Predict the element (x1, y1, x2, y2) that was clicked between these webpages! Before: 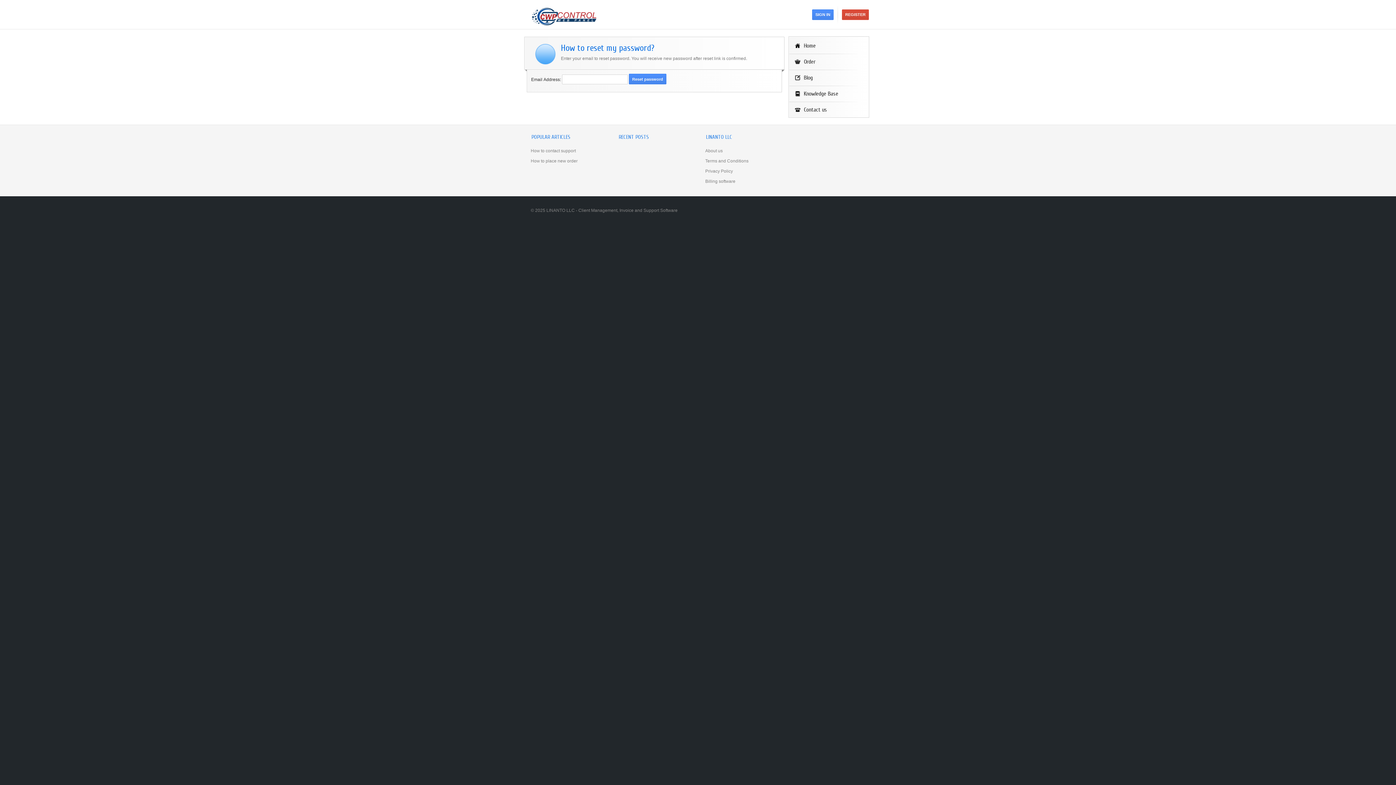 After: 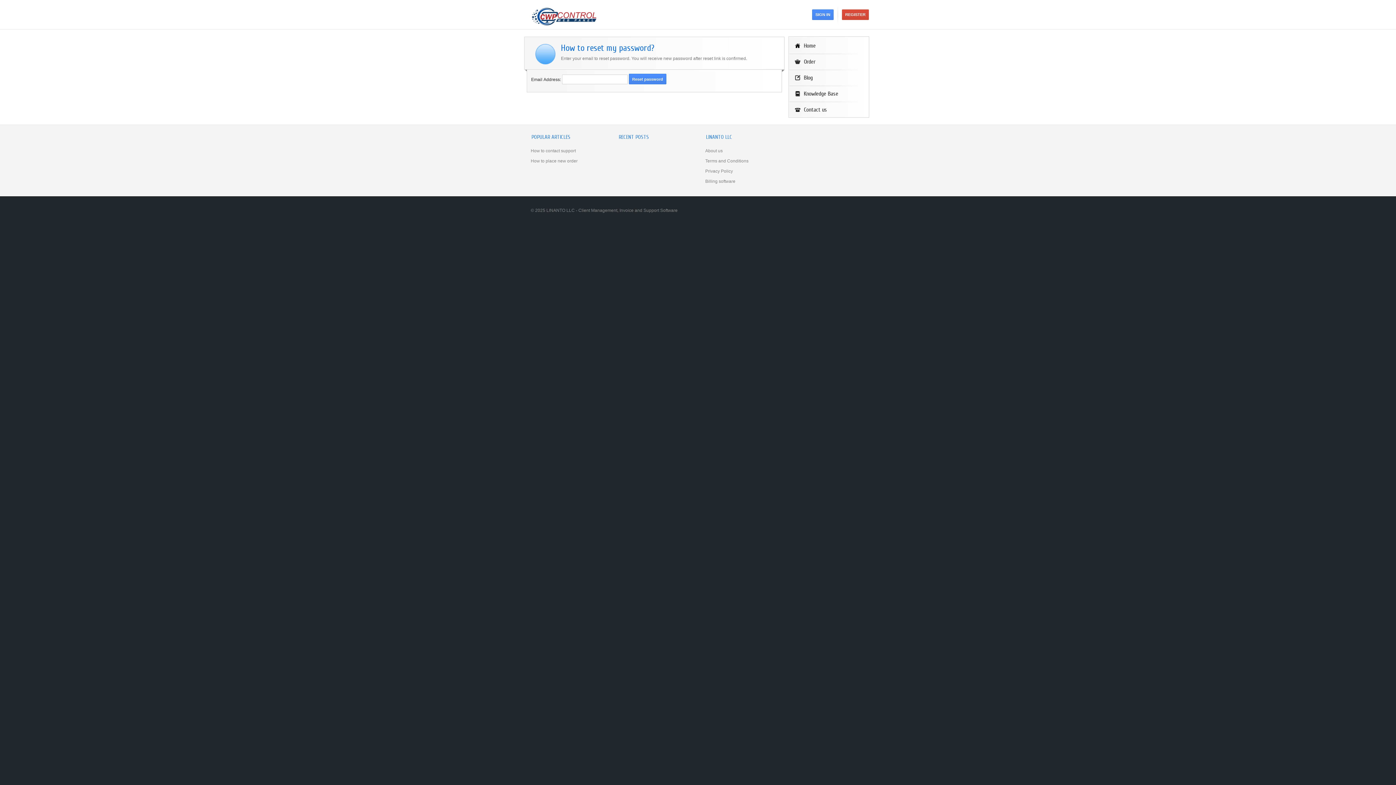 Action: label: Billing software bbox: (705, 178, 735, 184)